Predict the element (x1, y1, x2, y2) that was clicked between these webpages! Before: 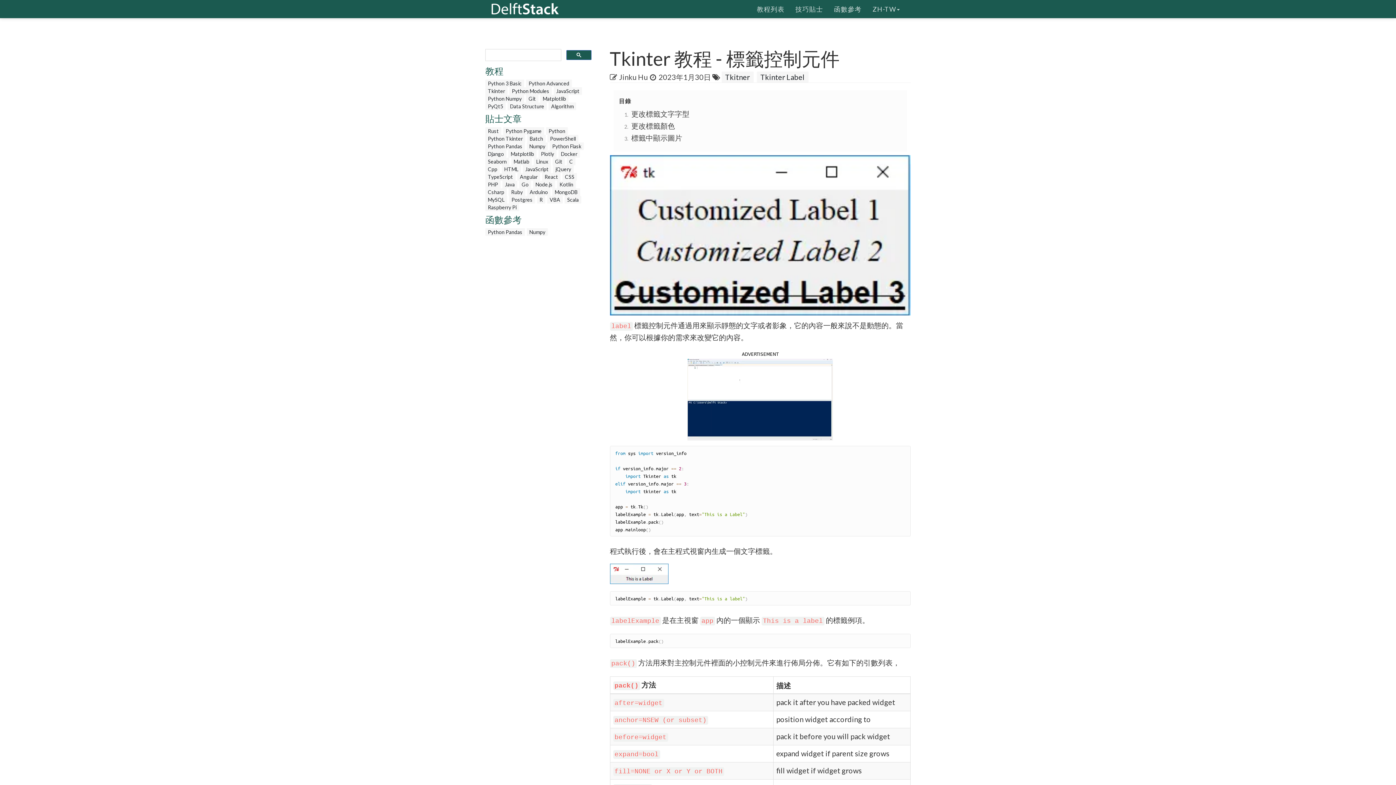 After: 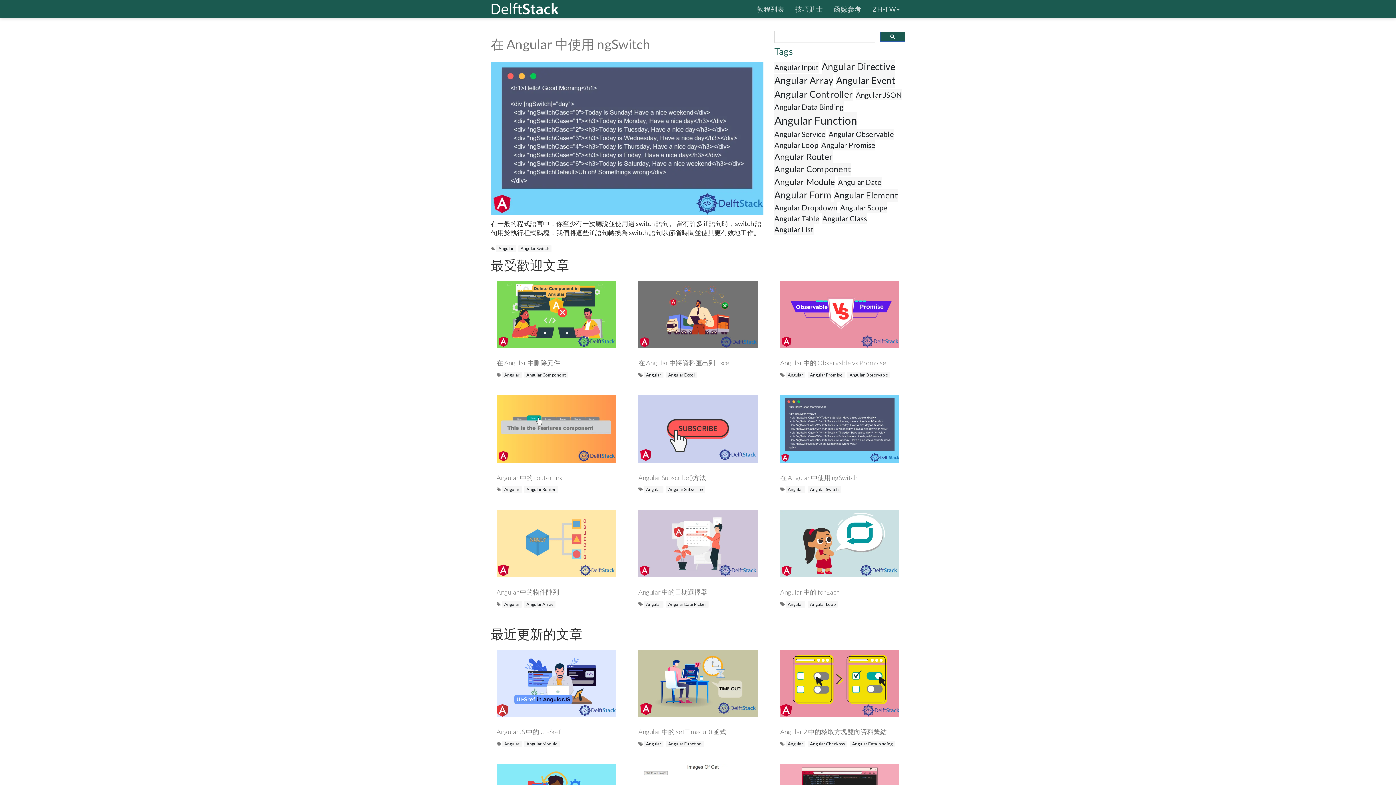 Action: bbox: (517, 173, 540, 180) label: Angular